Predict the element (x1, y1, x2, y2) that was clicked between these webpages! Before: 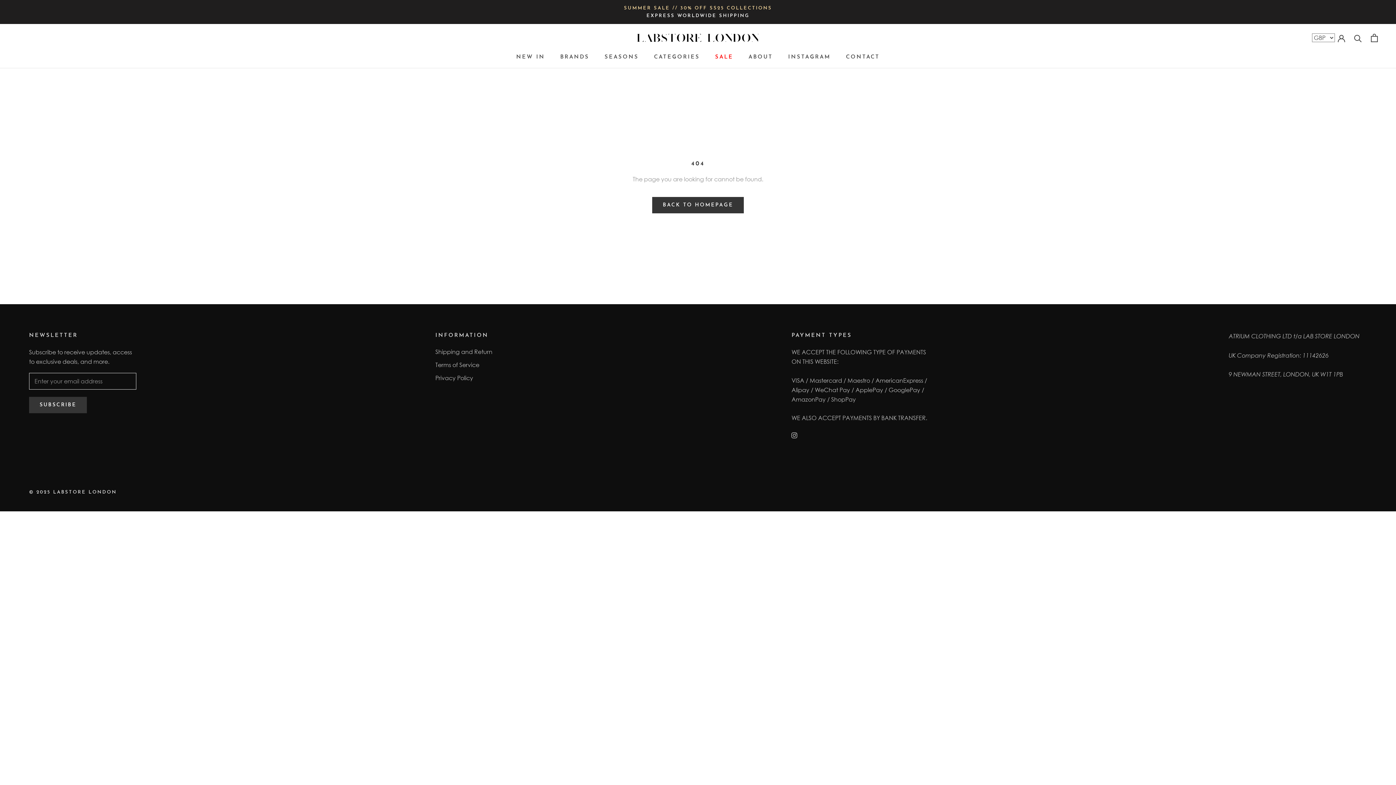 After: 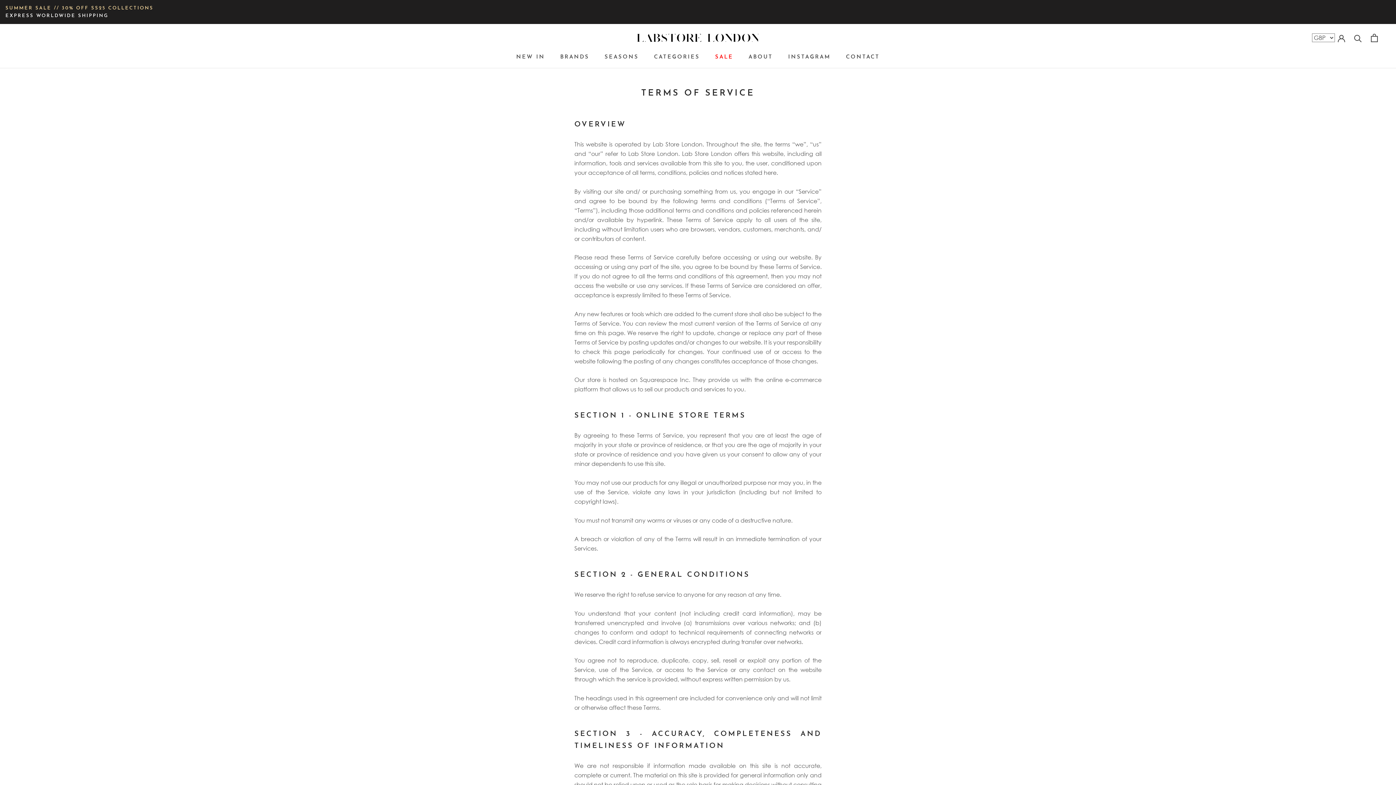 Action: bbox: (435, 360, 492, 369) label: Terms of Service